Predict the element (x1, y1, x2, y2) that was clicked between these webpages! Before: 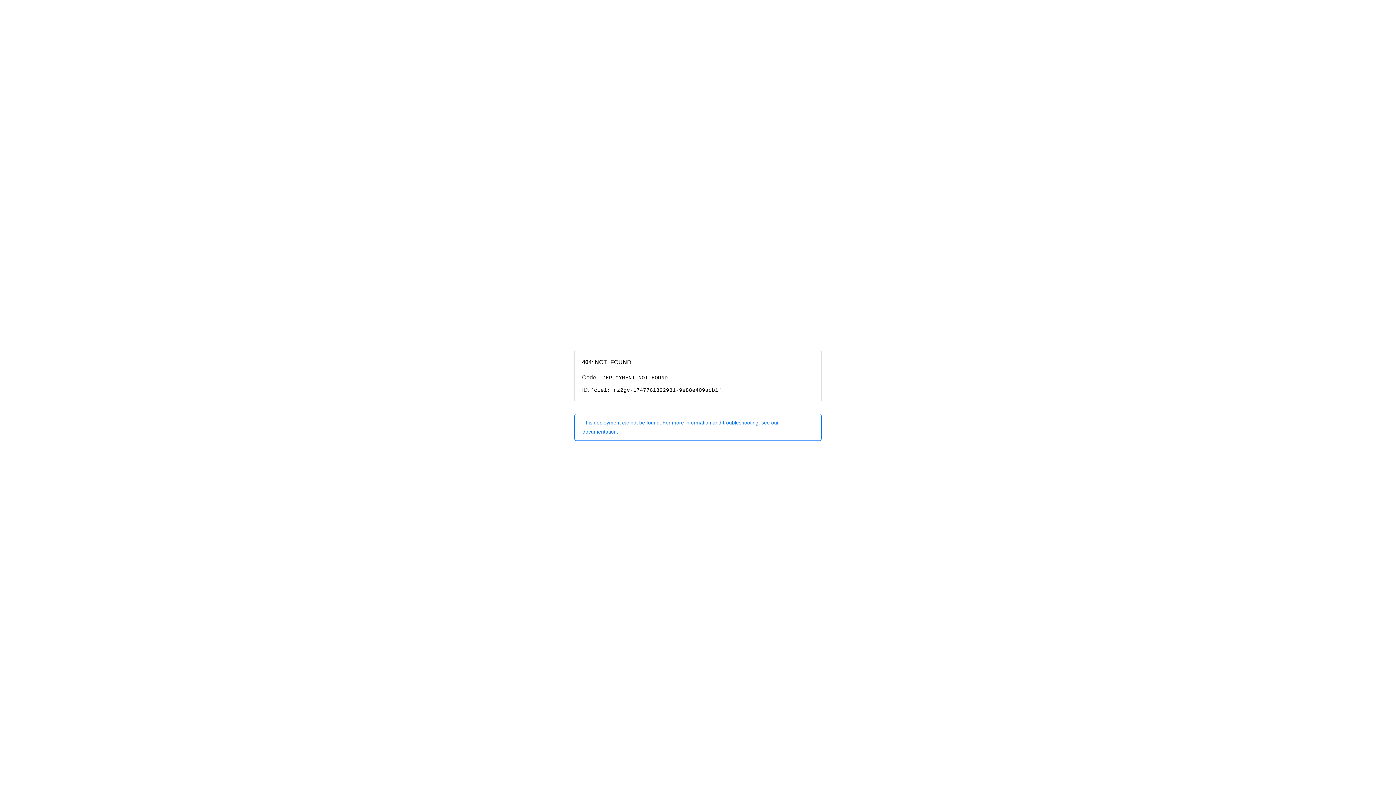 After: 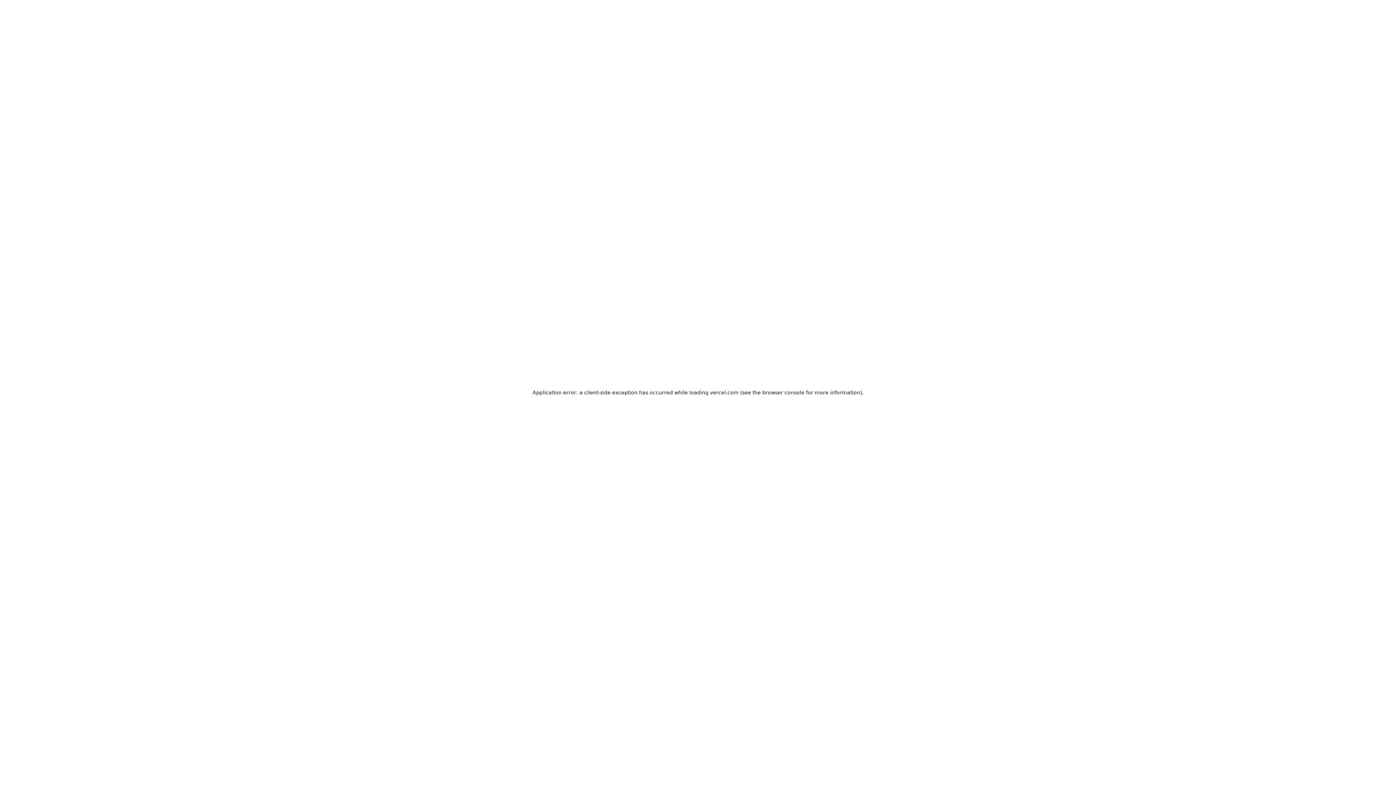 Action: bbox: (574, 414, 821, 440) label: This deployment cannot be found. For more information and troubleshooting, see our documentation.